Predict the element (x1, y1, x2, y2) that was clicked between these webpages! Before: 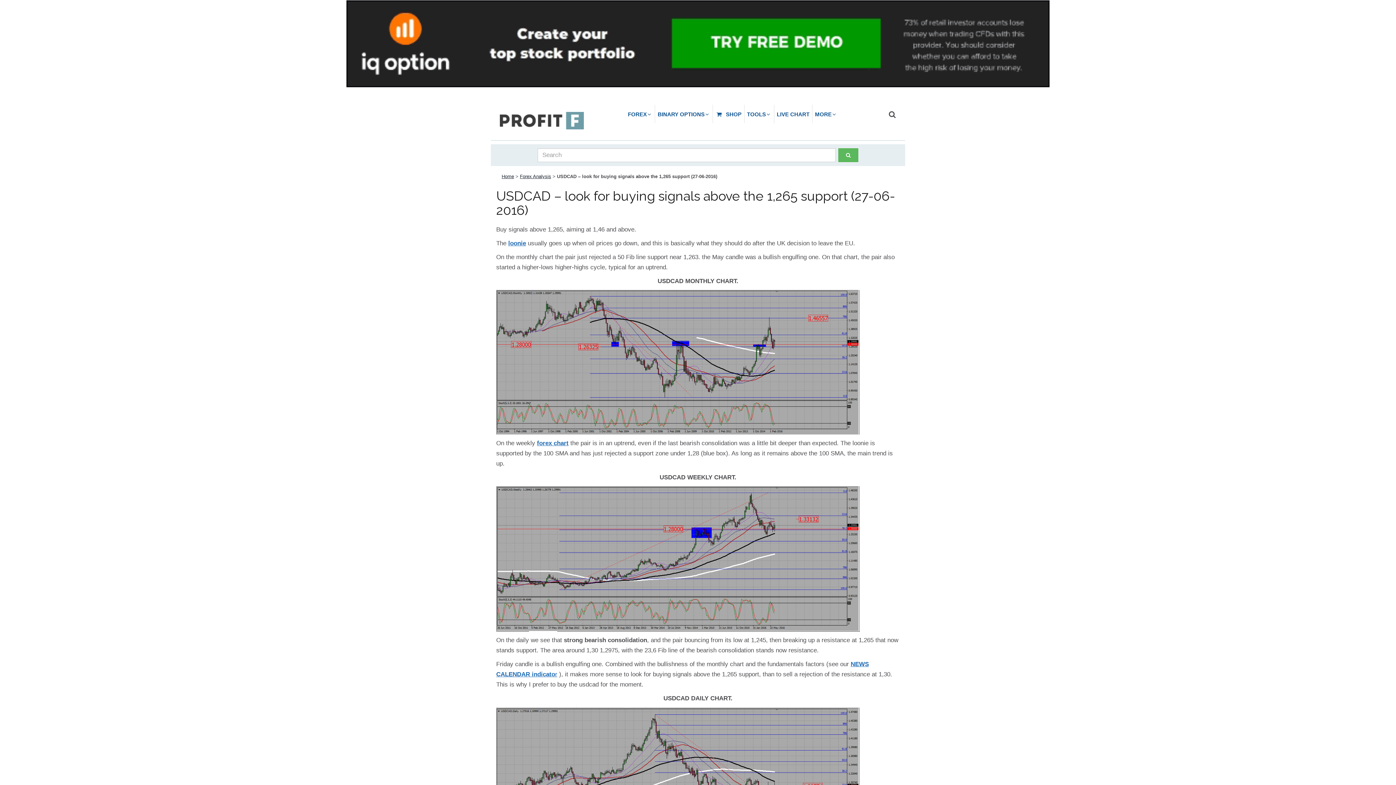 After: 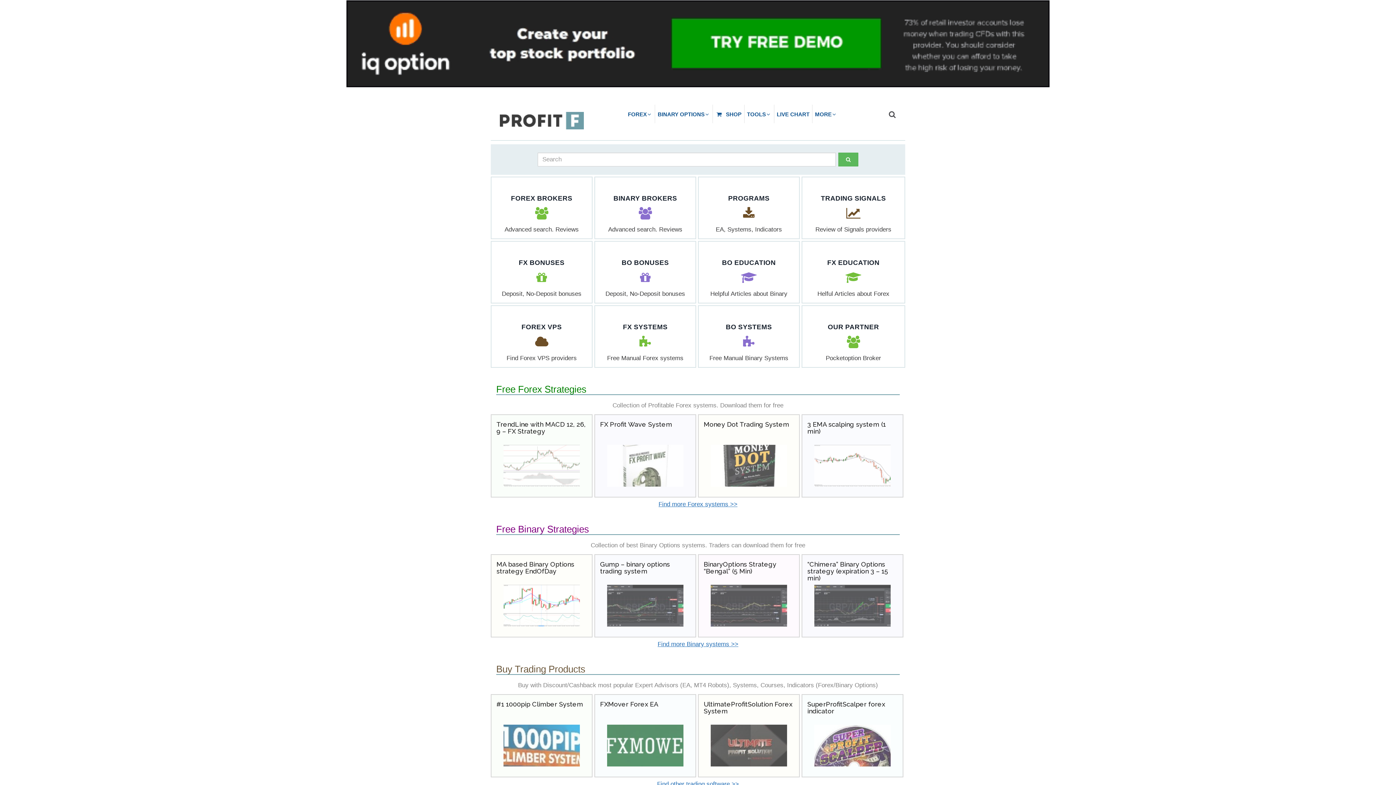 Action: bbox: (494, 112, 589, 129)